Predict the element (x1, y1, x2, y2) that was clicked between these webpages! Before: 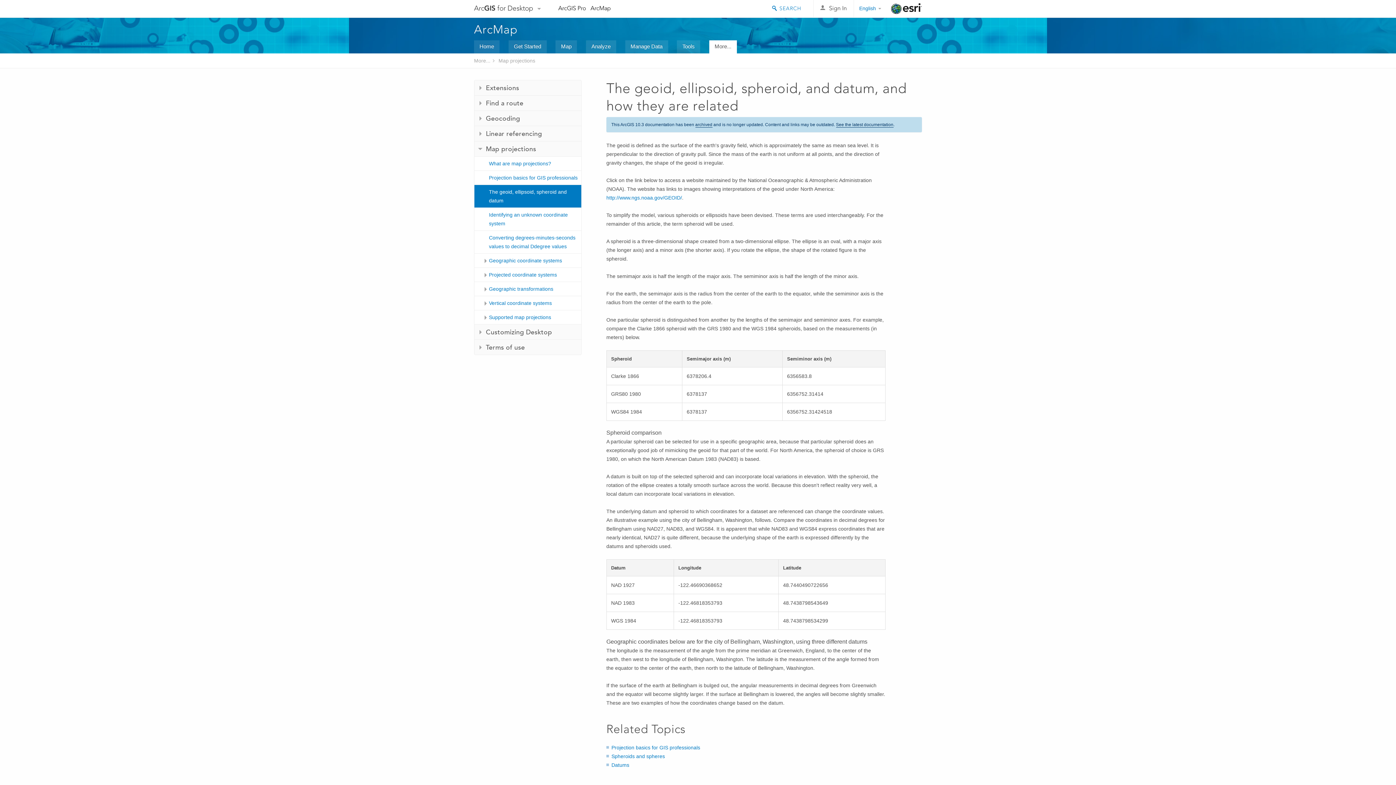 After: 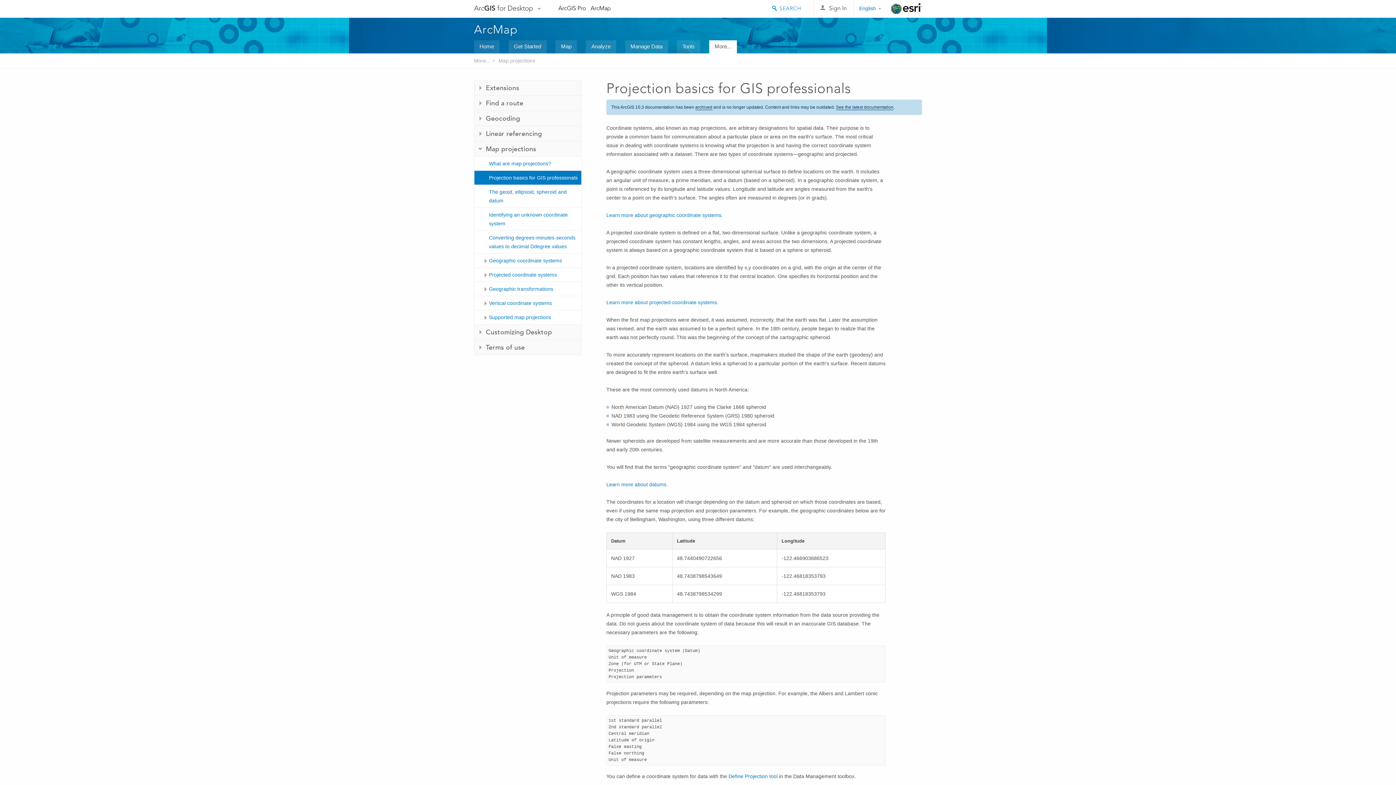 Action: bbox: (474, 171, 581, 185) label: Projection basics for GIS professionals